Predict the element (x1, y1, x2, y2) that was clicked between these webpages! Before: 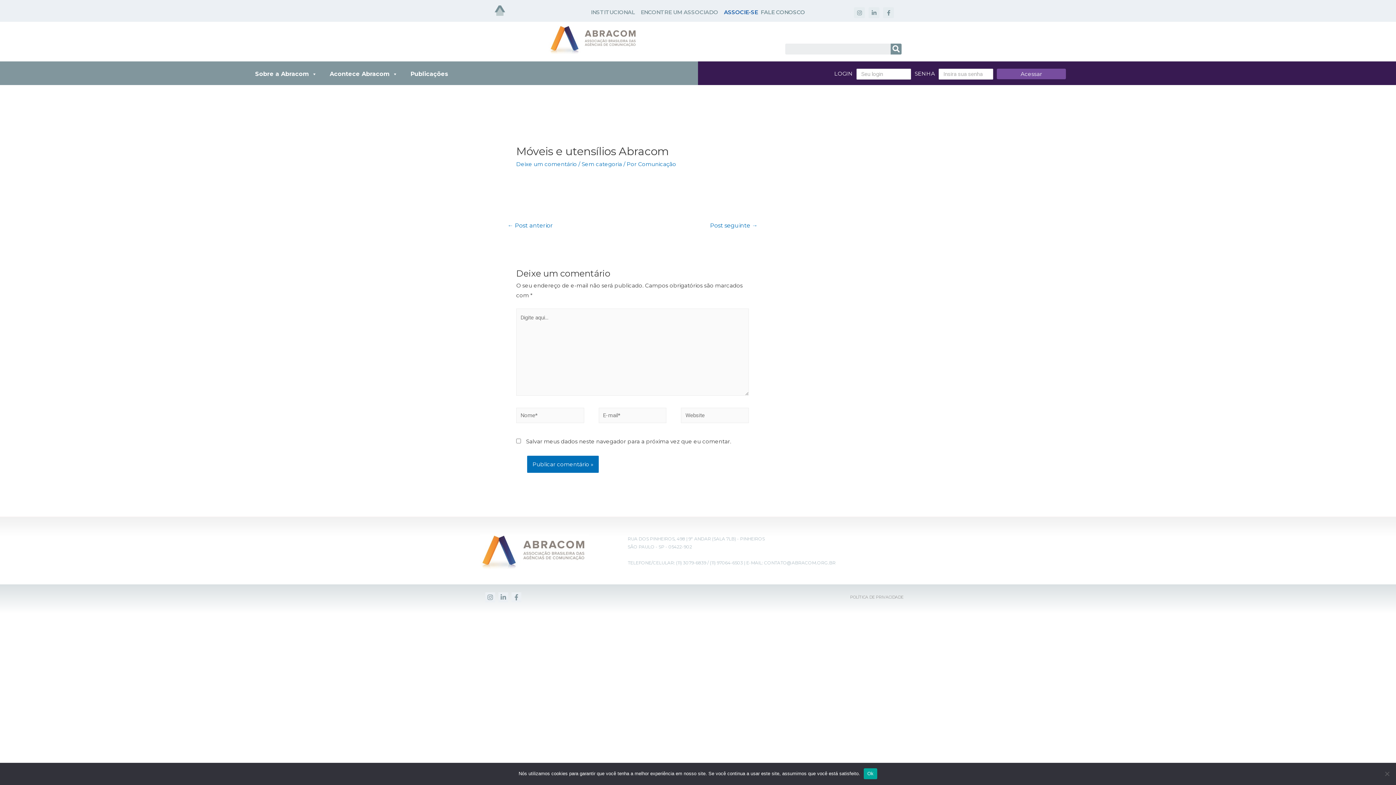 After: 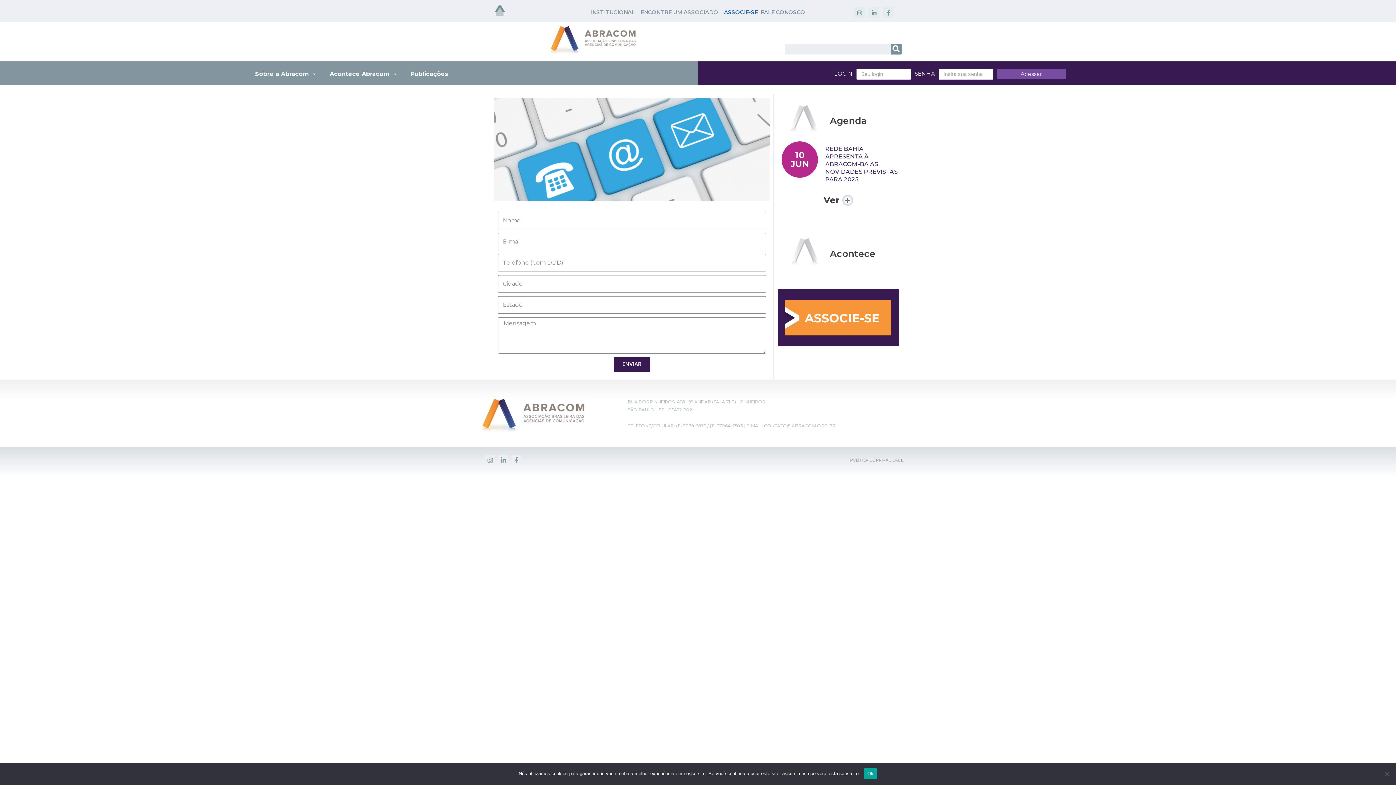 Action: bbox: (760, 8, 805, 15) label: FALE CONOSCO